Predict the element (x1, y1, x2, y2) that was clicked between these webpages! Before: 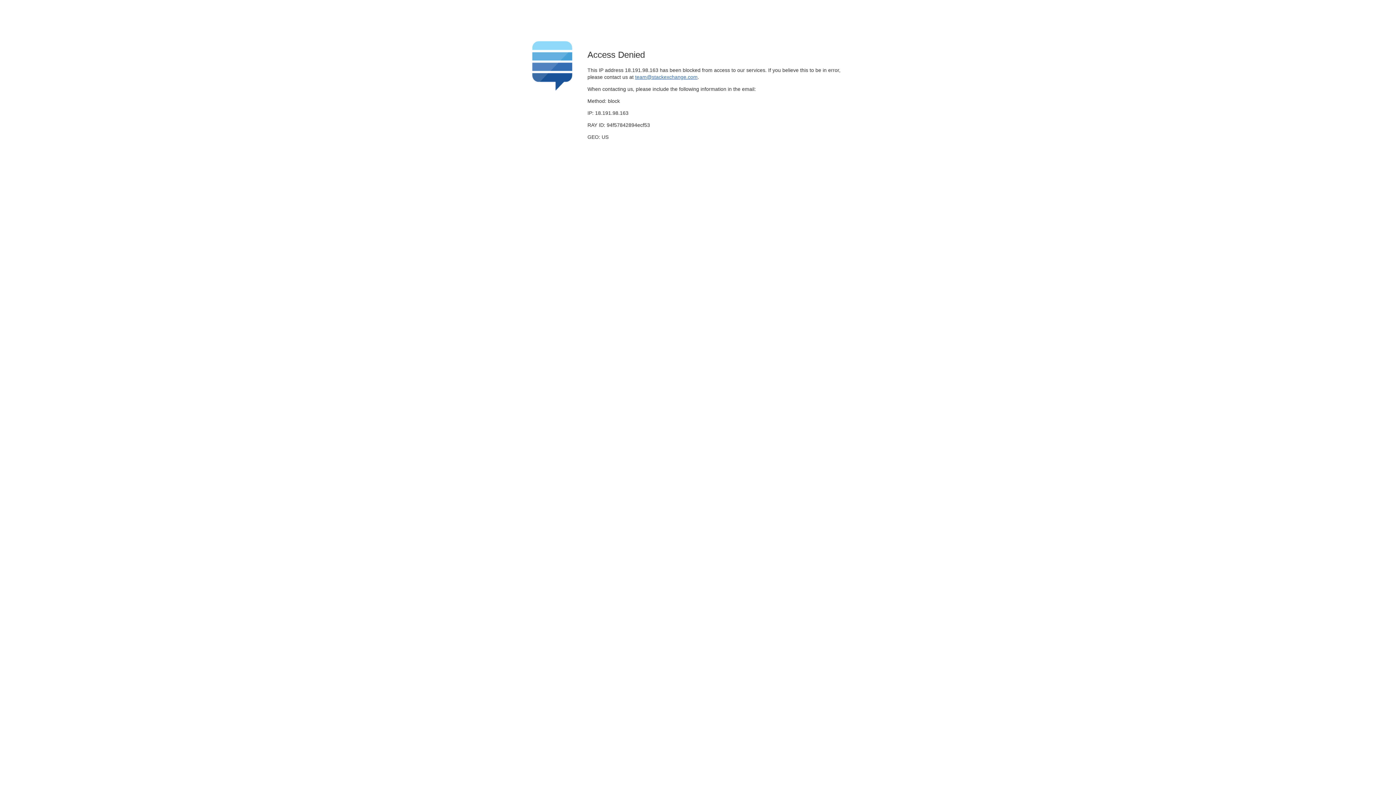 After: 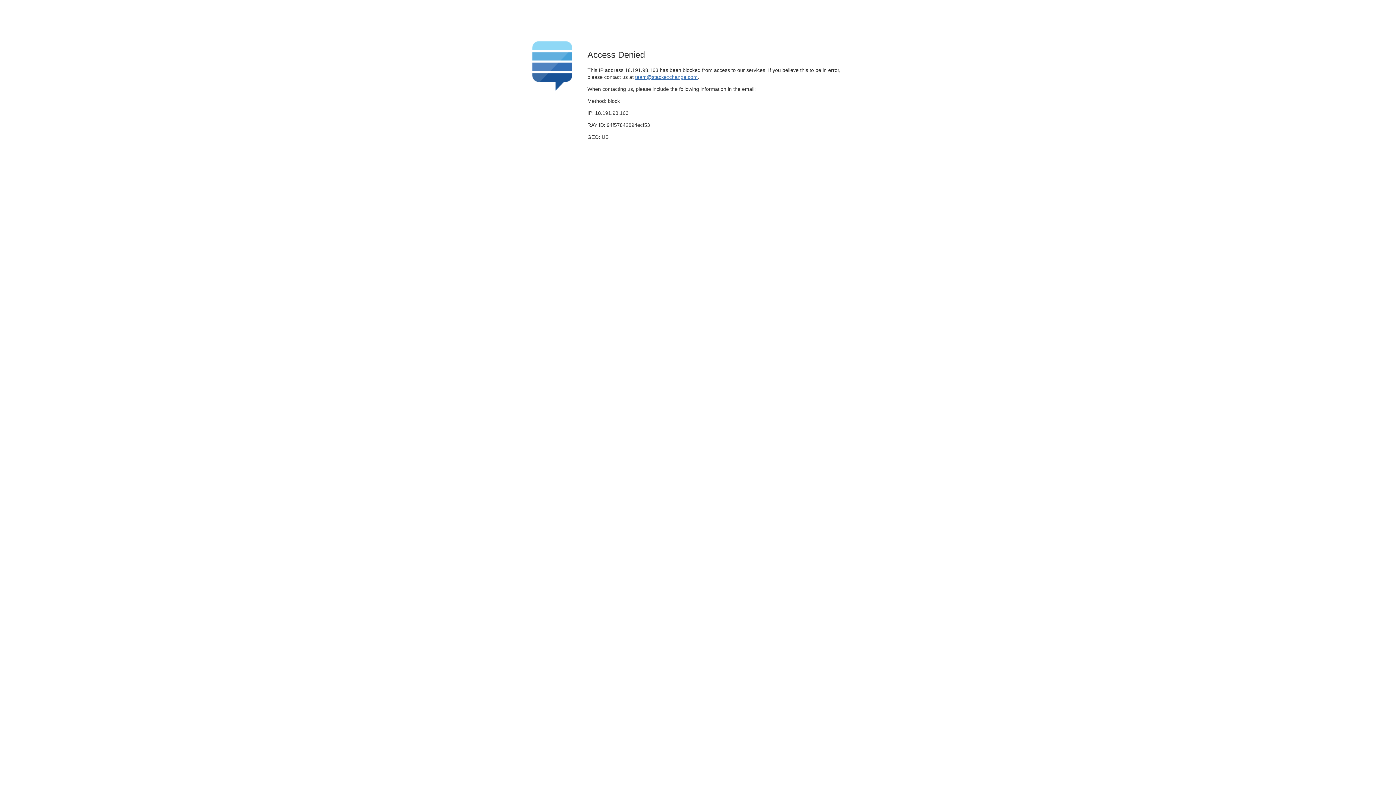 Action: label: team@stackexchange.com bbox: (635, 74, 697, 79)